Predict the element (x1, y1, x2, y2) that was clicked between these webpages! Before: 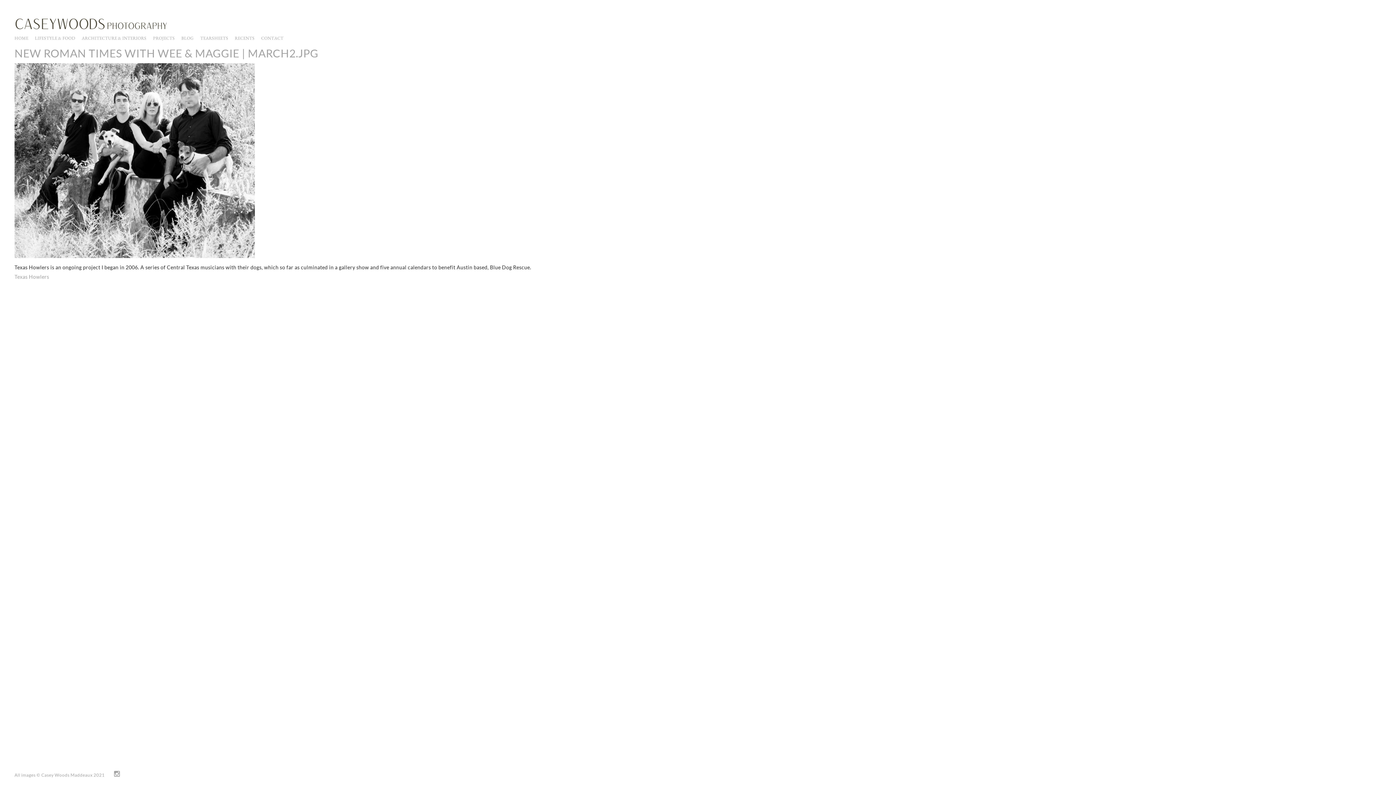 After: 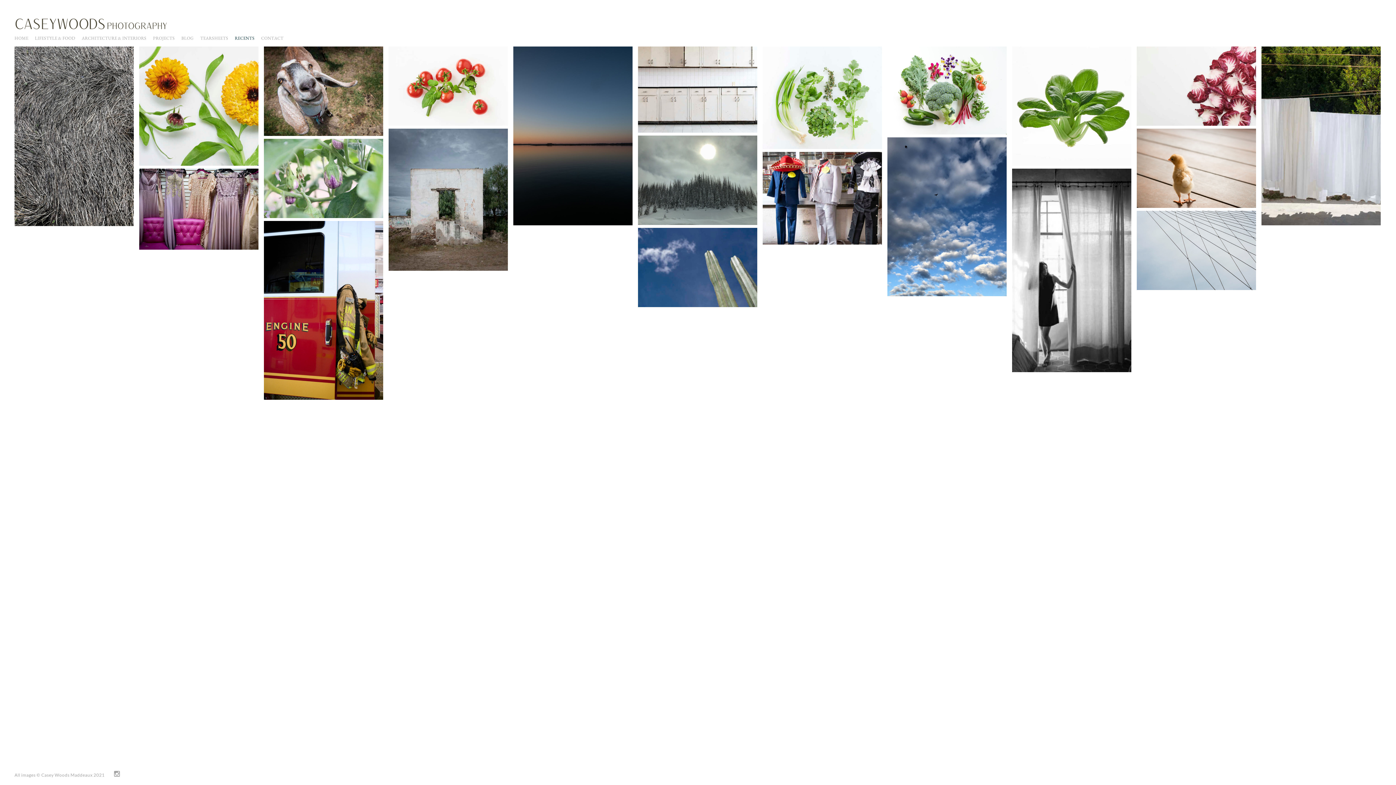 Action: label: RECENTS bbox: (234, 35, 254, 41)